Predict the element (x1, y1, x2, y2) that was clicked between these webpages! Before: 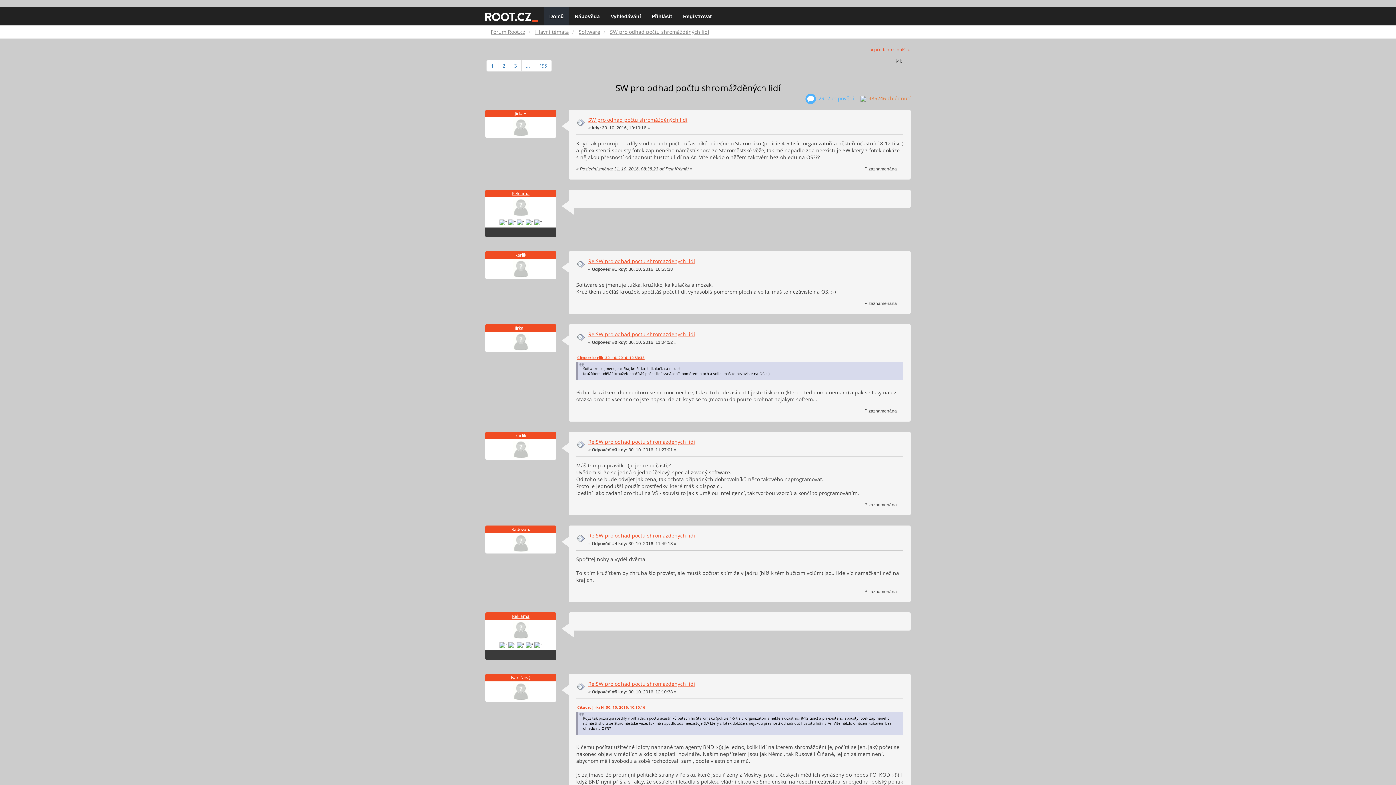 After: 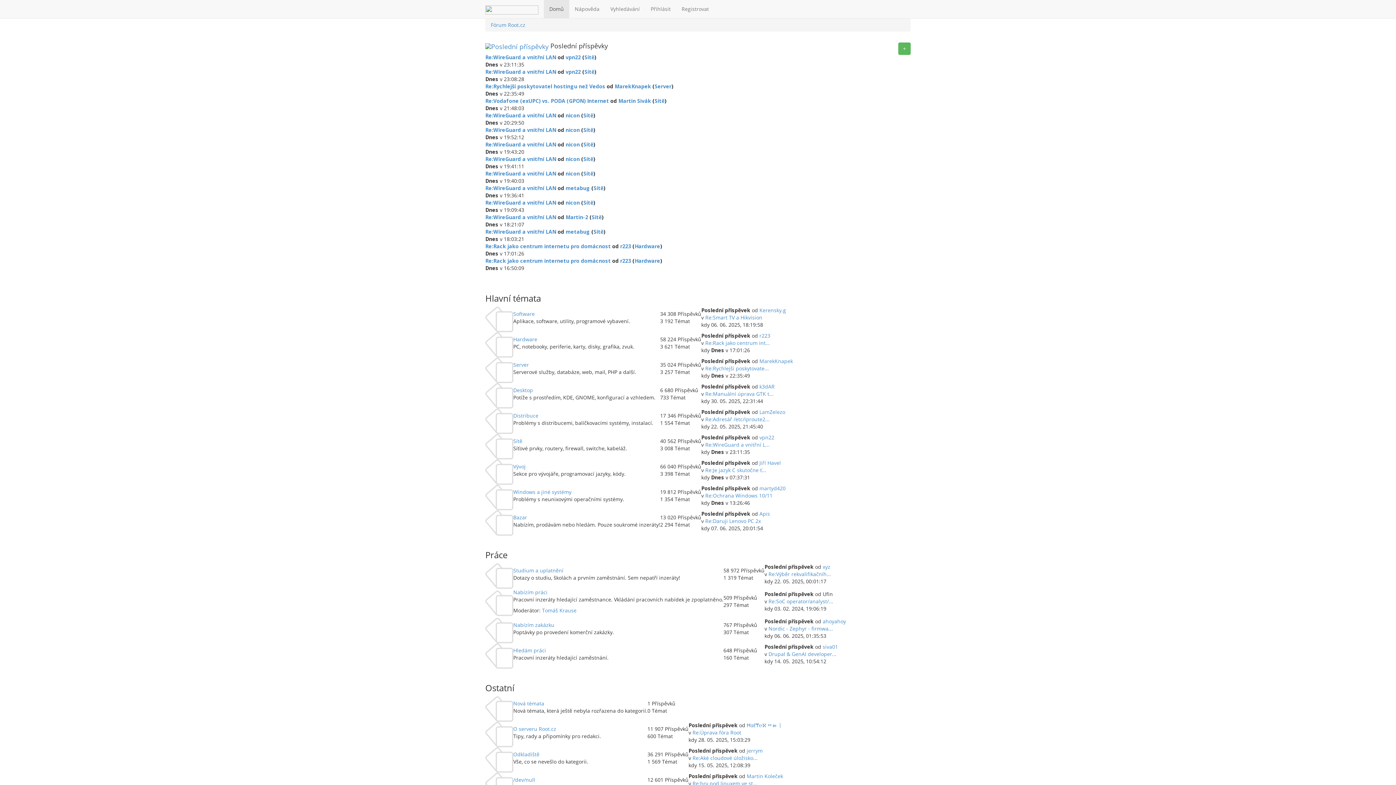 Action: label: Fórum Root.cz bbox: (490, 28, 525, 35)